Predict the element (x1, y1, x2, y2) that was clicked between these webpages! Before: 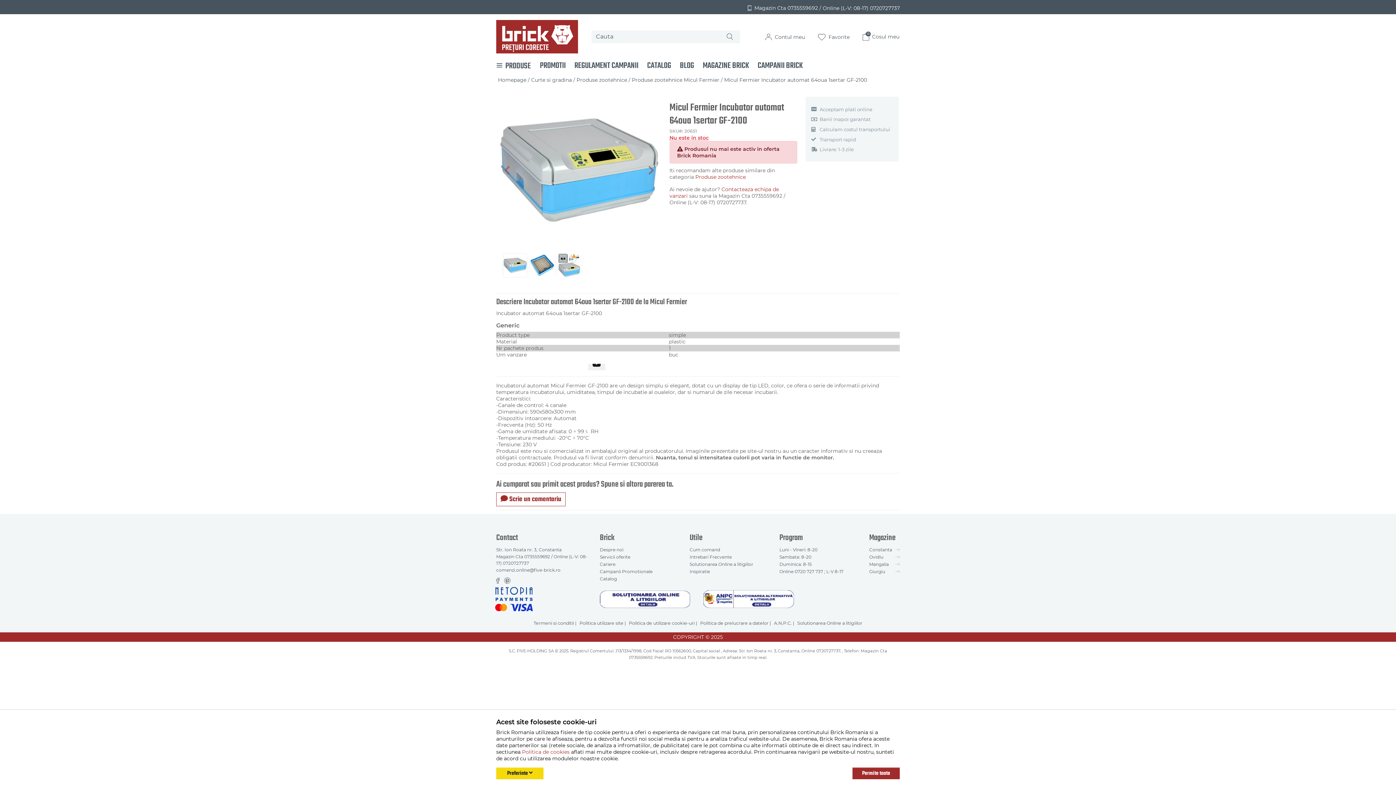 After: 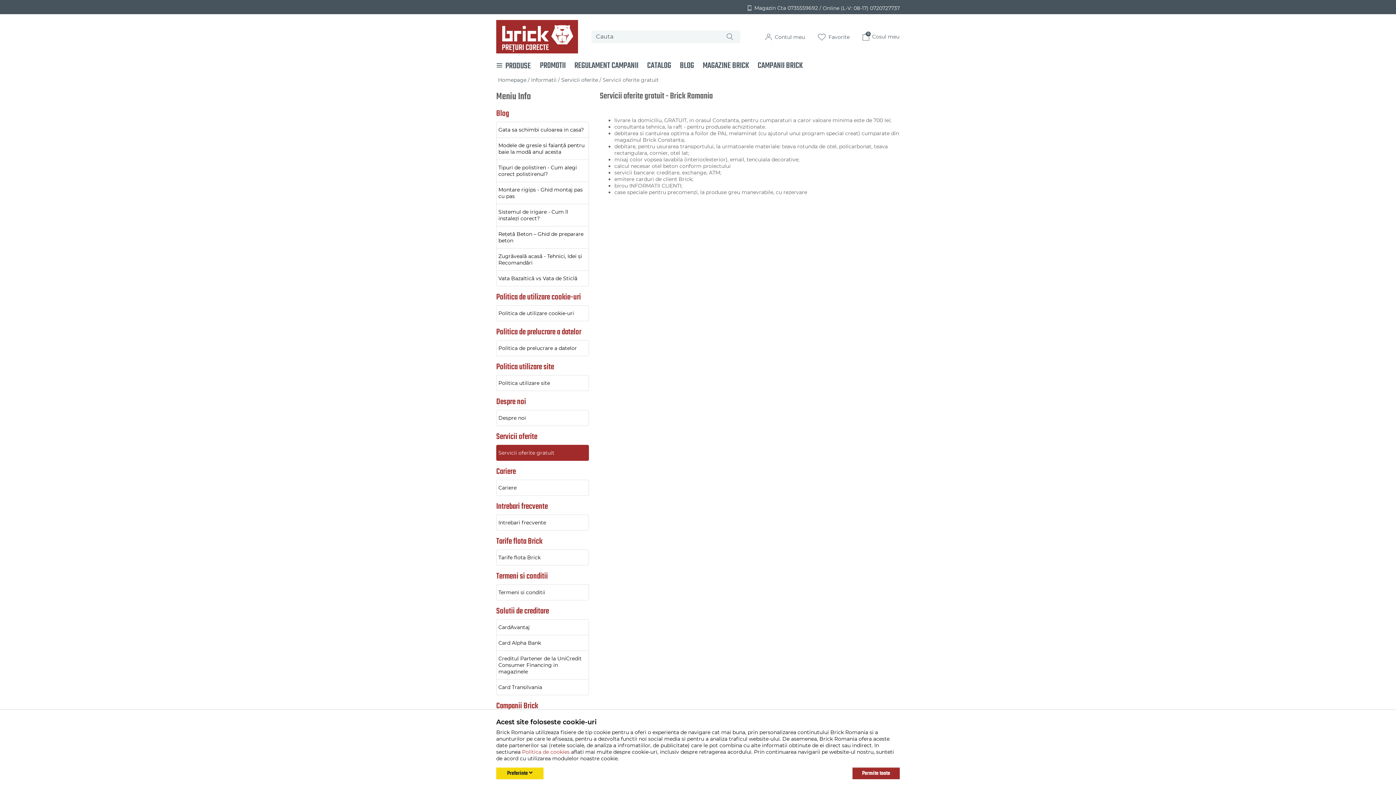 Action: label: Servicii oferite bbox: (600, 553, 678, 561)